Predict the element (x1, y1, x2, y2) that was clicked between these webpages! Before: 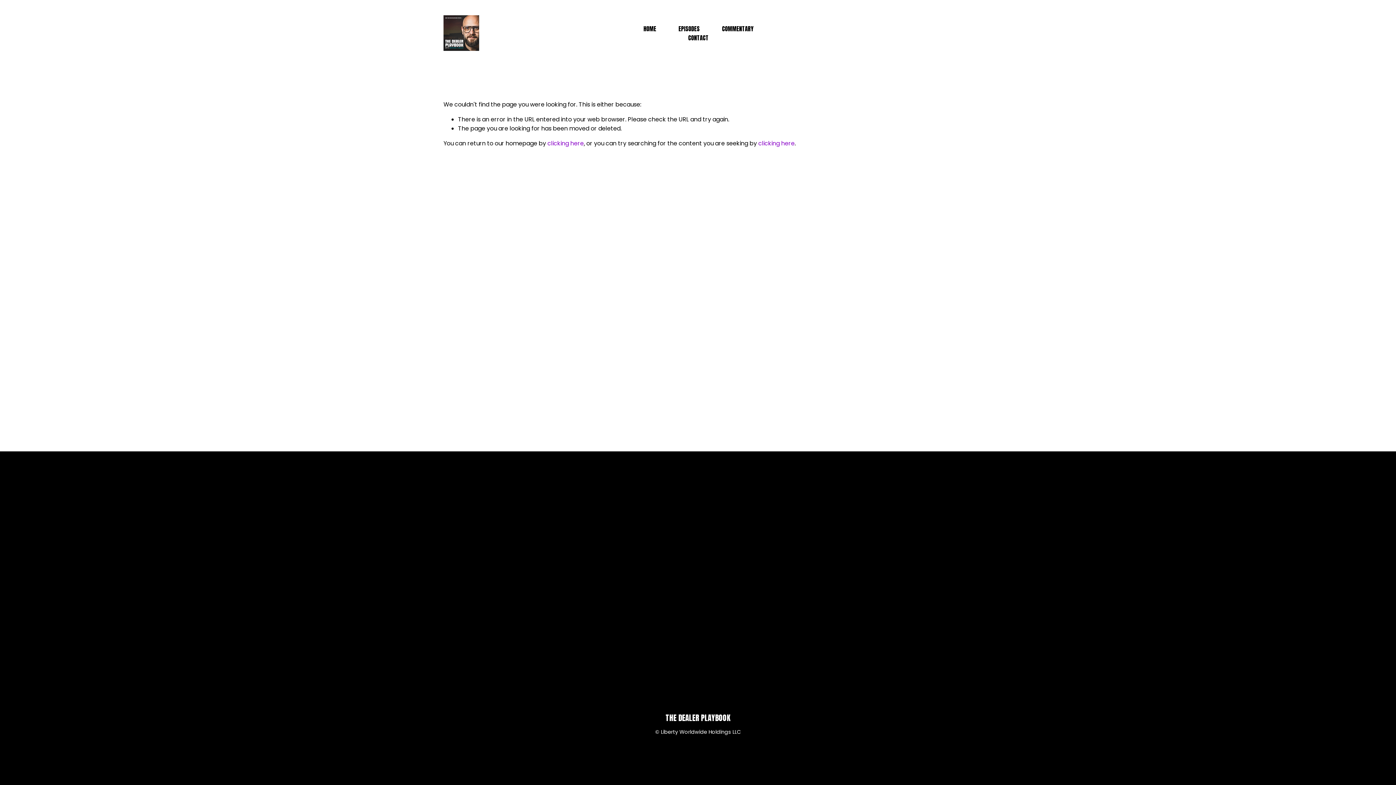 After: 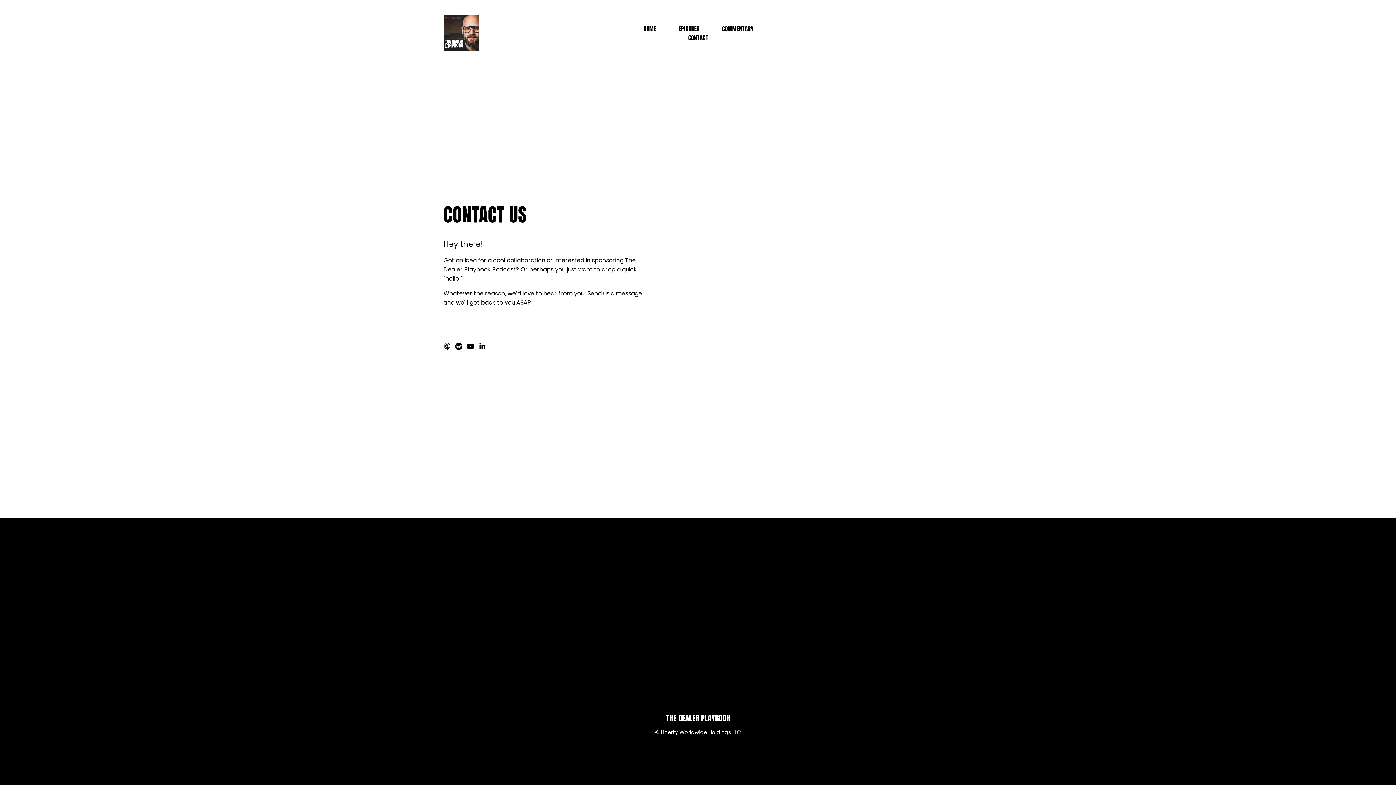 Action: label: CONTACT bbox: (688, 33, 708, 42)